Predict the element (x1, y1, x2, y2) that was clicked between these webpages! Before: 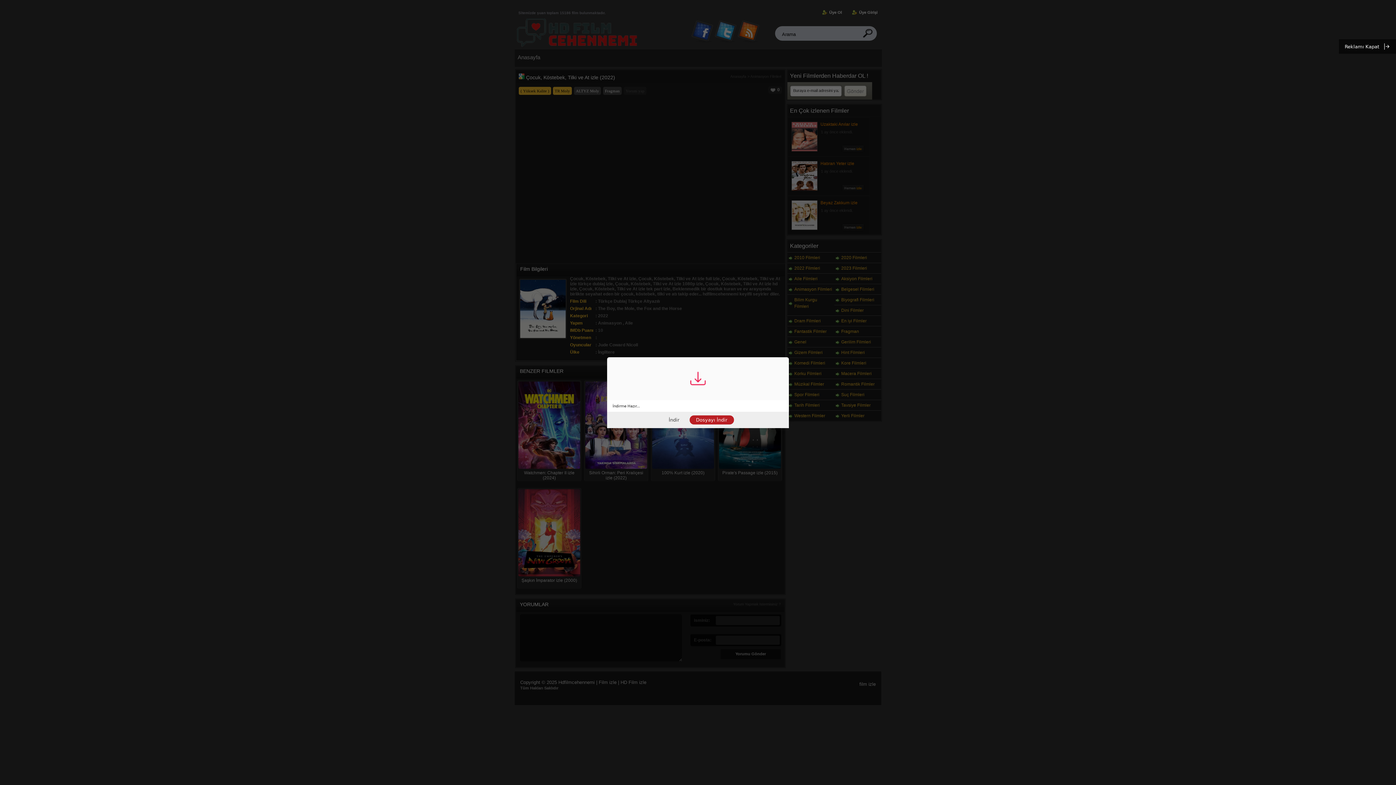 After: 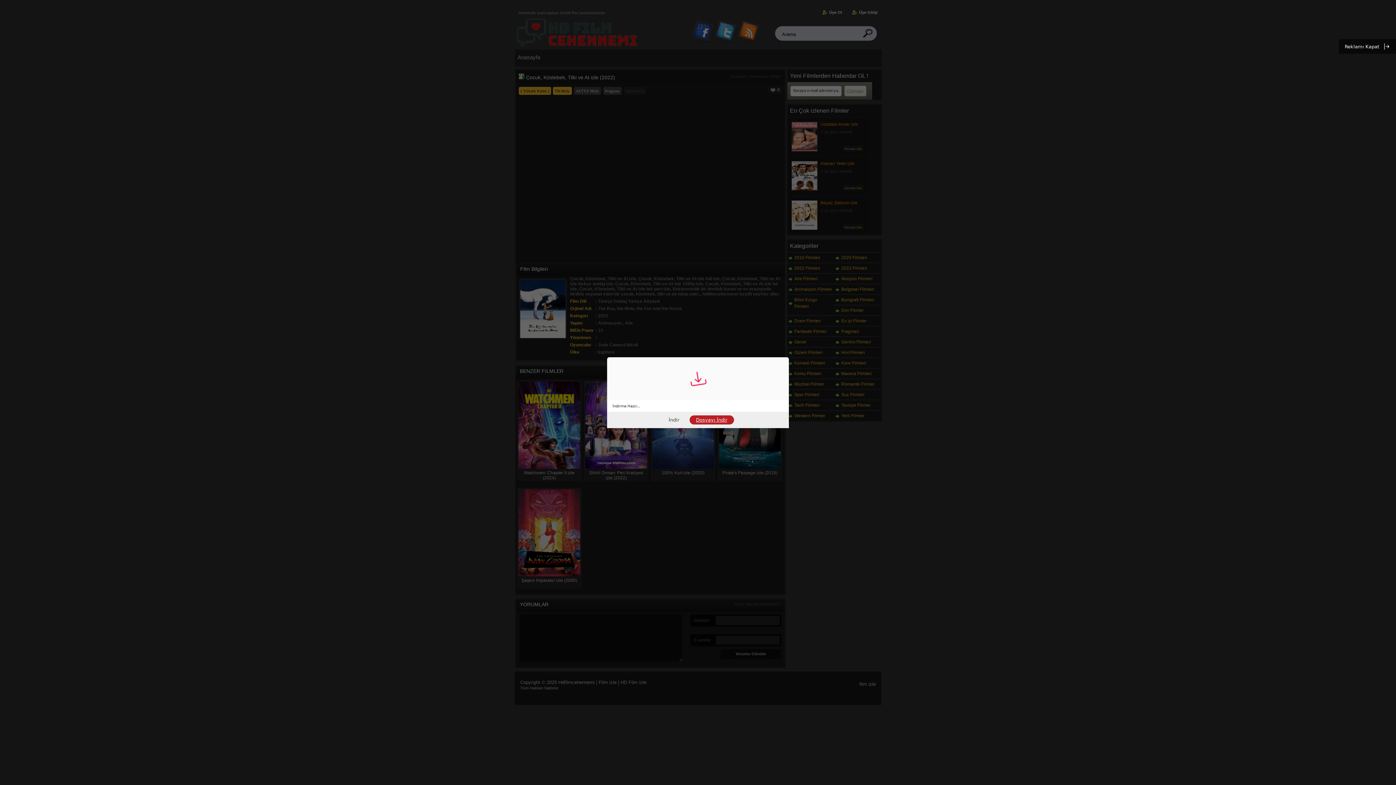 Action: bbox: (689, 415, 734, 424) label: Dosyayı İndir